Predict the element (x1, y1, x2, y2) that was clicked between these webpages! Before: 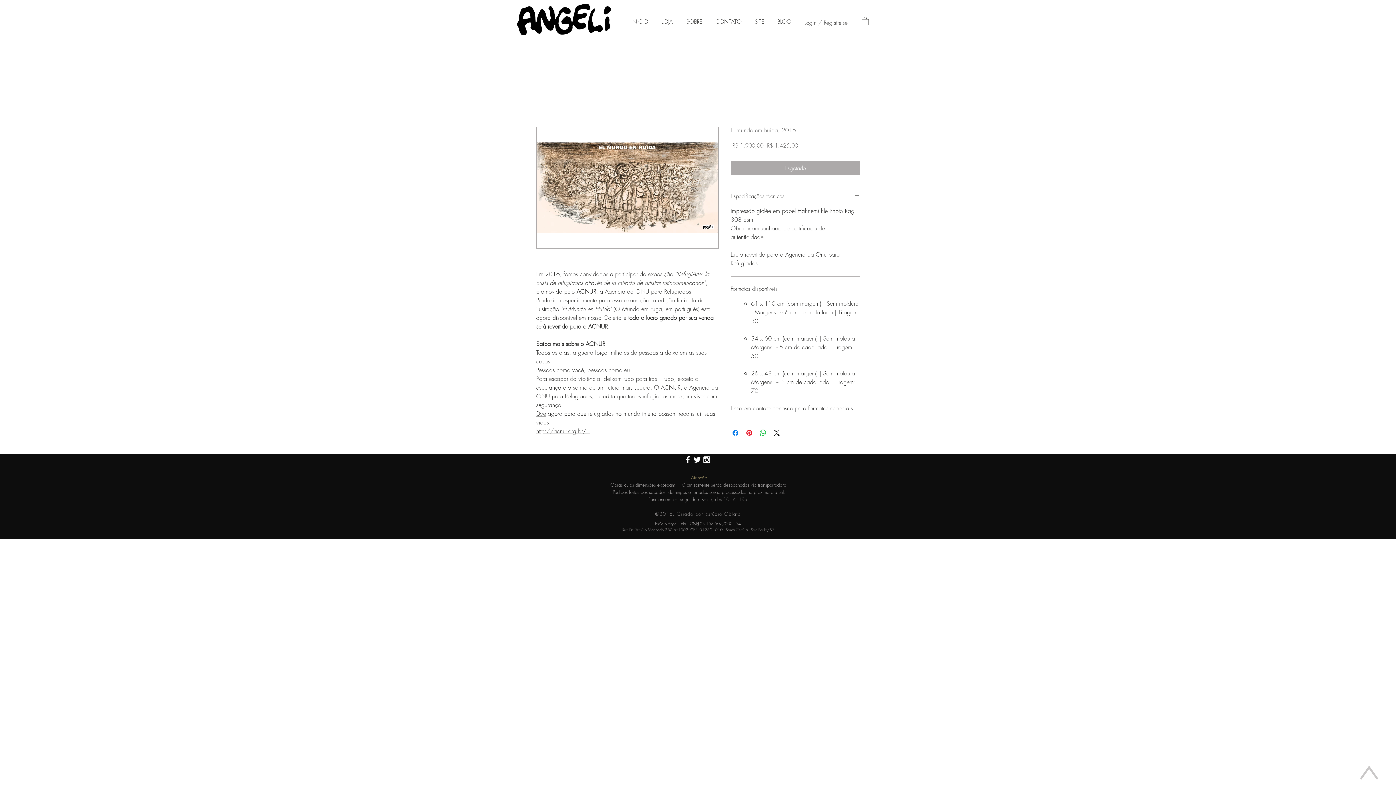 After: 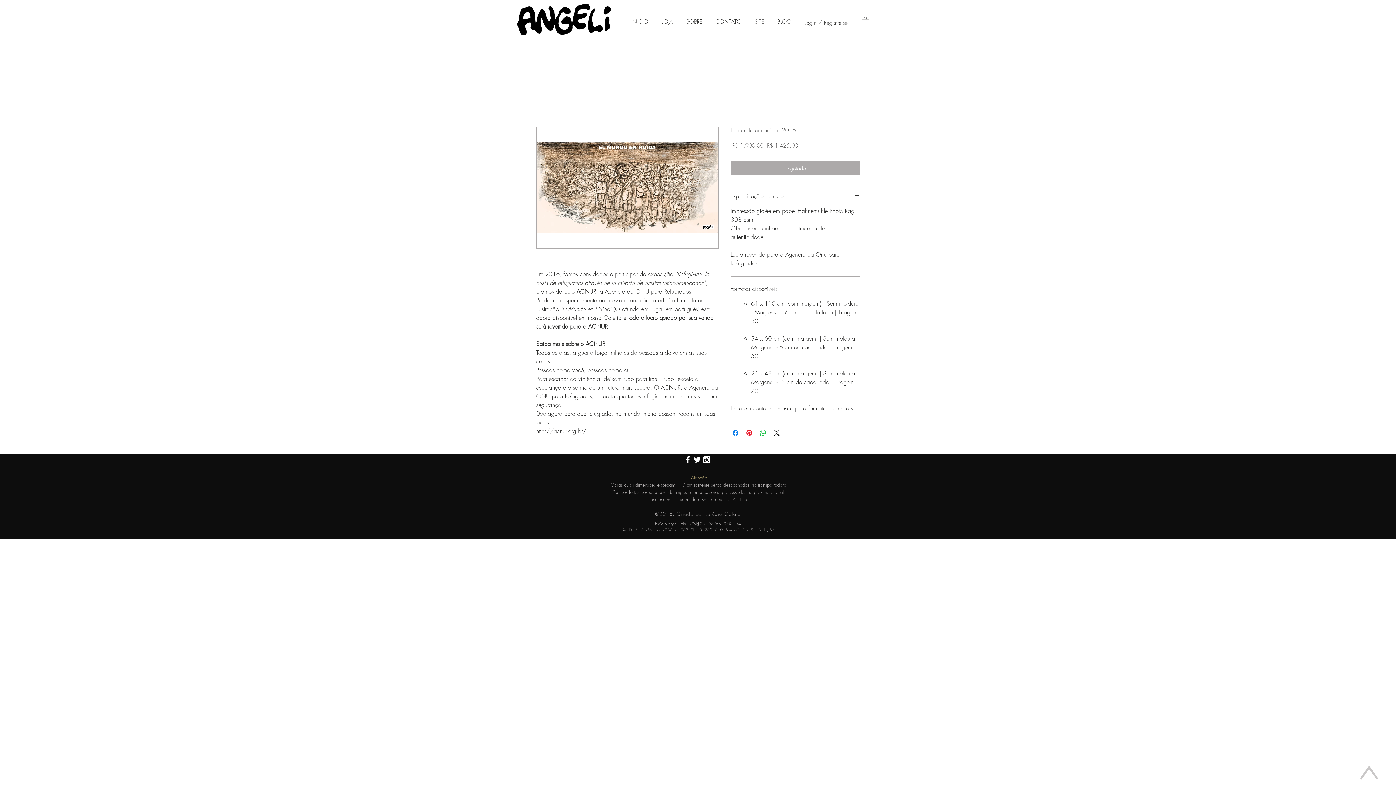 Action: label: SITE bbox: (749, 16, 772, 27)